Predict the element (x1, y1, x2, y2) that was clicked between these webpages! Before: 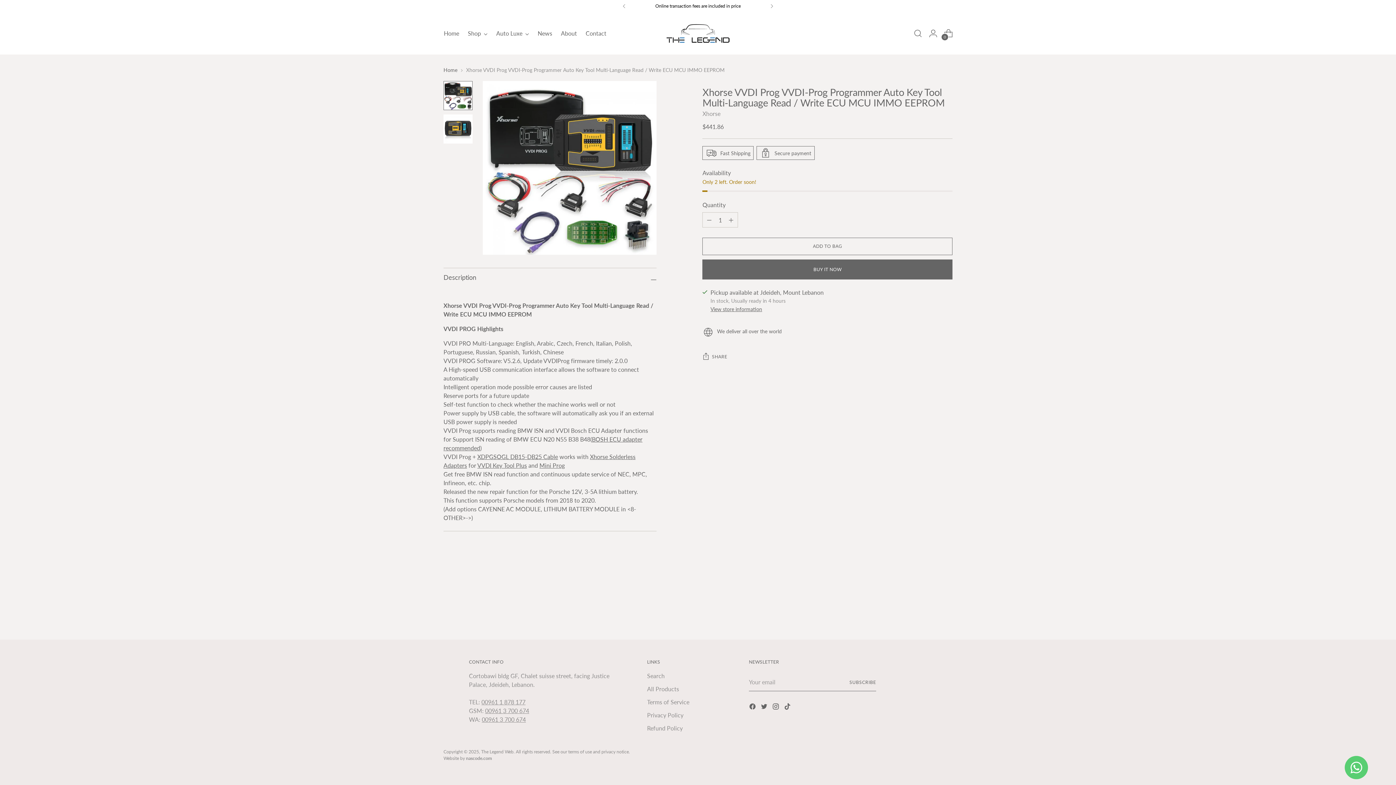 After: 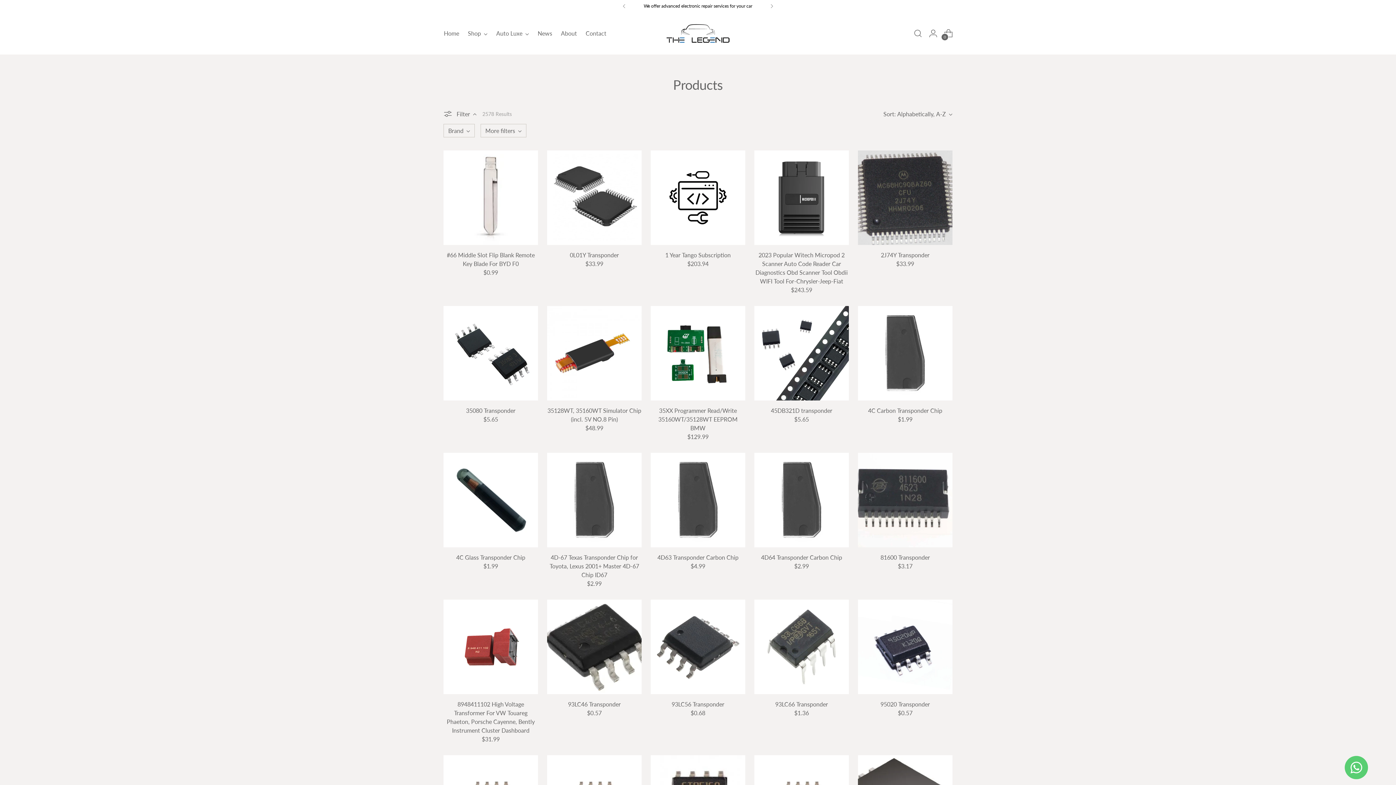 Action: label: All Products bbox: (647, 685, 679, 692)